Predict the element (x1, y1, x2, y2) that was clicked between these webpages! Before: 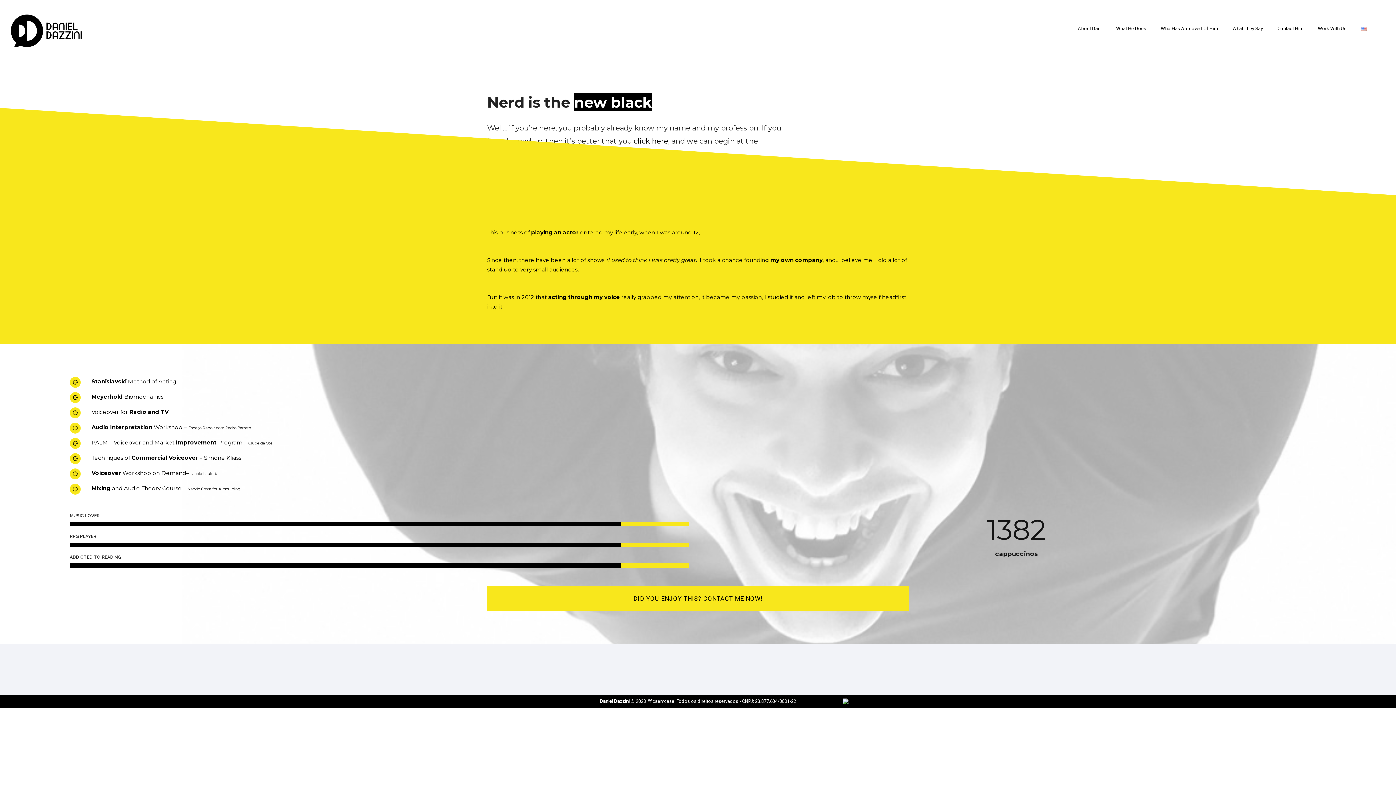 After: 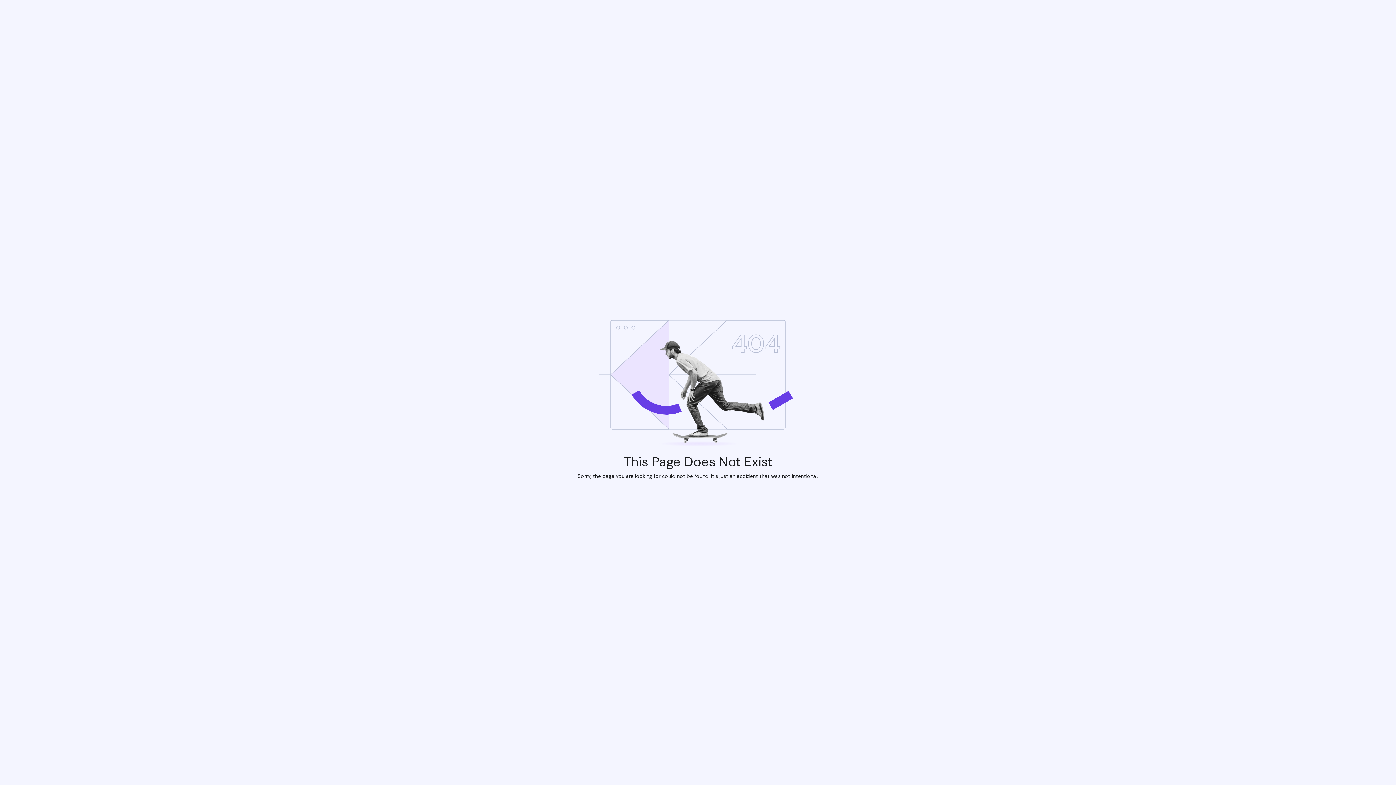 Action: label: Work With Us bbox: (1310, 25, 1354, 31)